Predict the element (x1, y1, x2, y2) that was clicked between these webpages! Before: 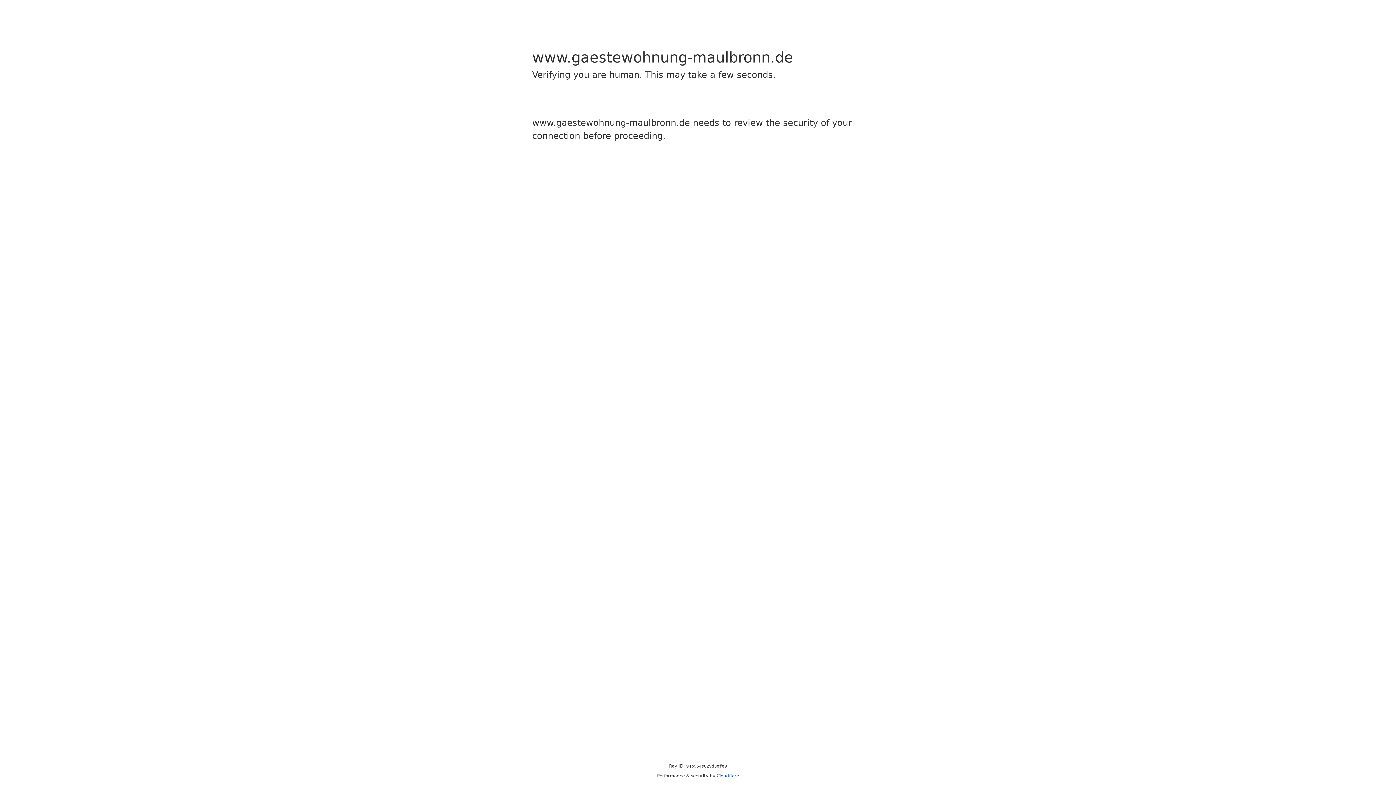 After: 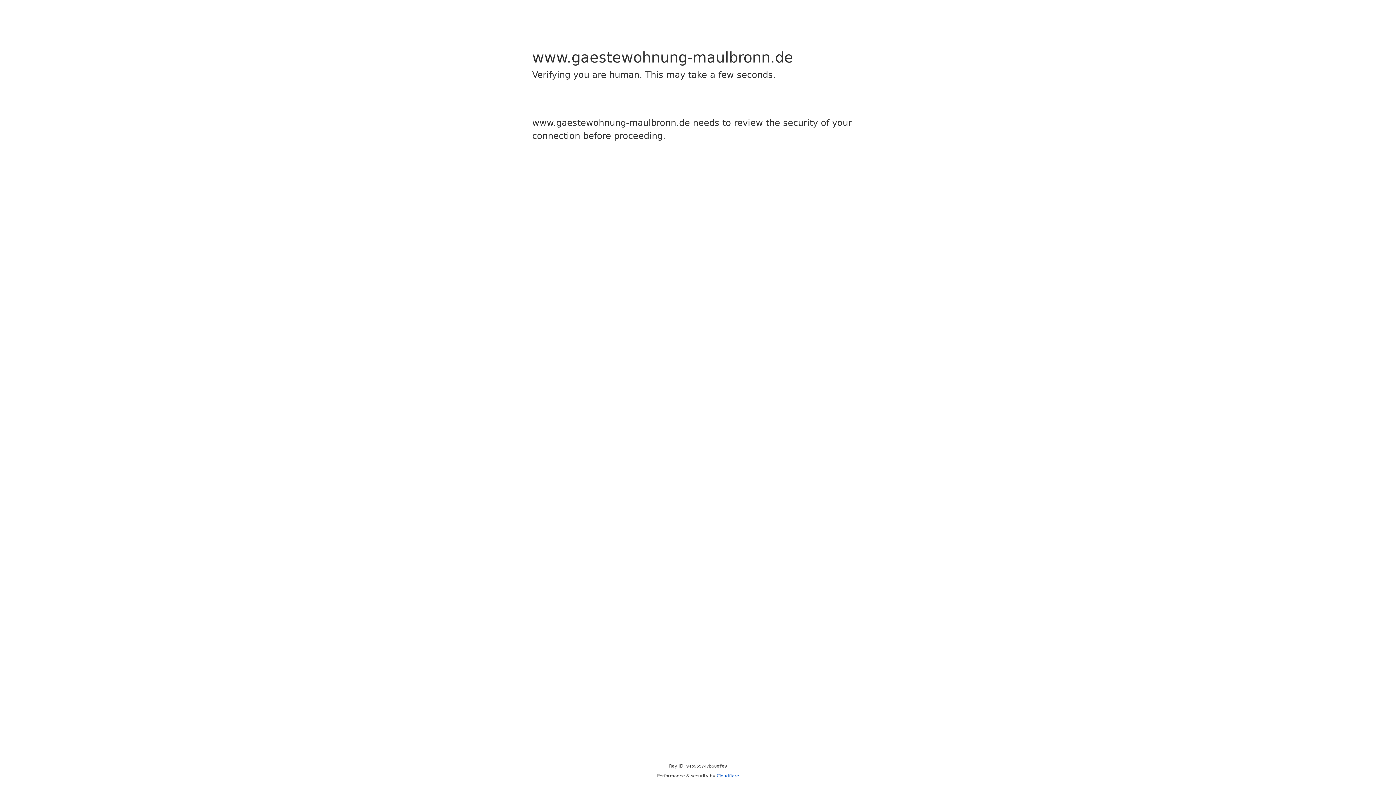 Action: bbox: (716, 773, 739, 778) label: Cloudflare